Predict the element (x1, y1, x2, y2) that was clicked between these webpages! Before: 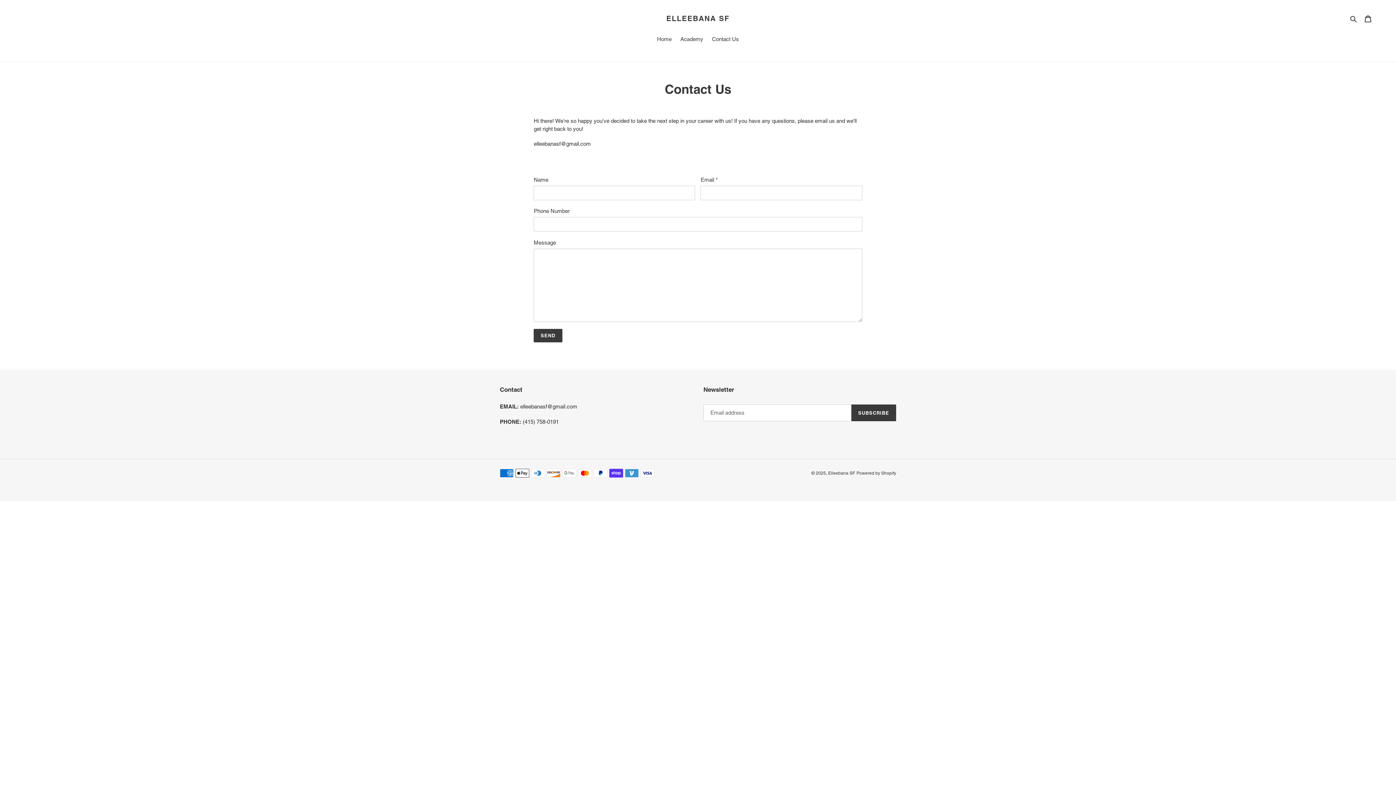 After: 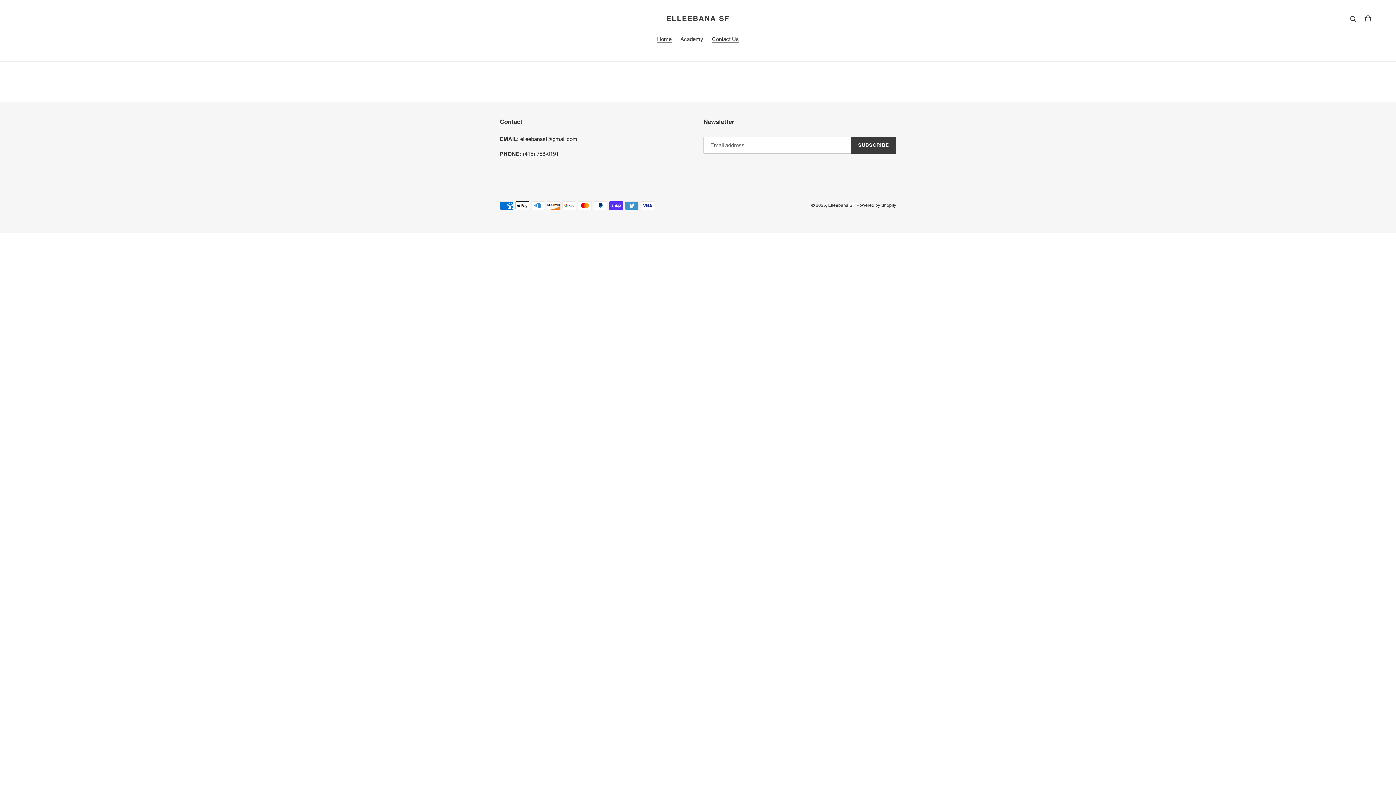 Action: bbox: (708, 35, 742, 44) label: Contact Us